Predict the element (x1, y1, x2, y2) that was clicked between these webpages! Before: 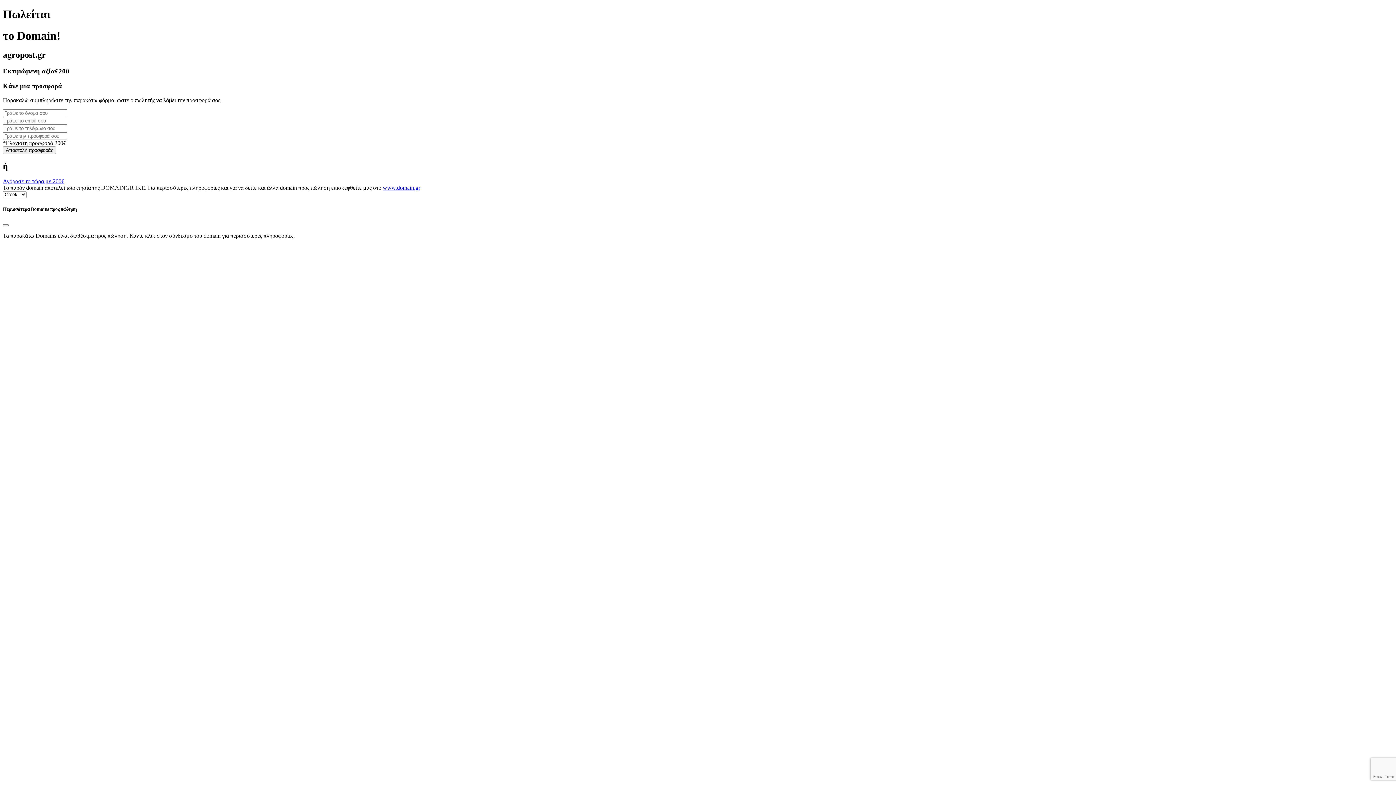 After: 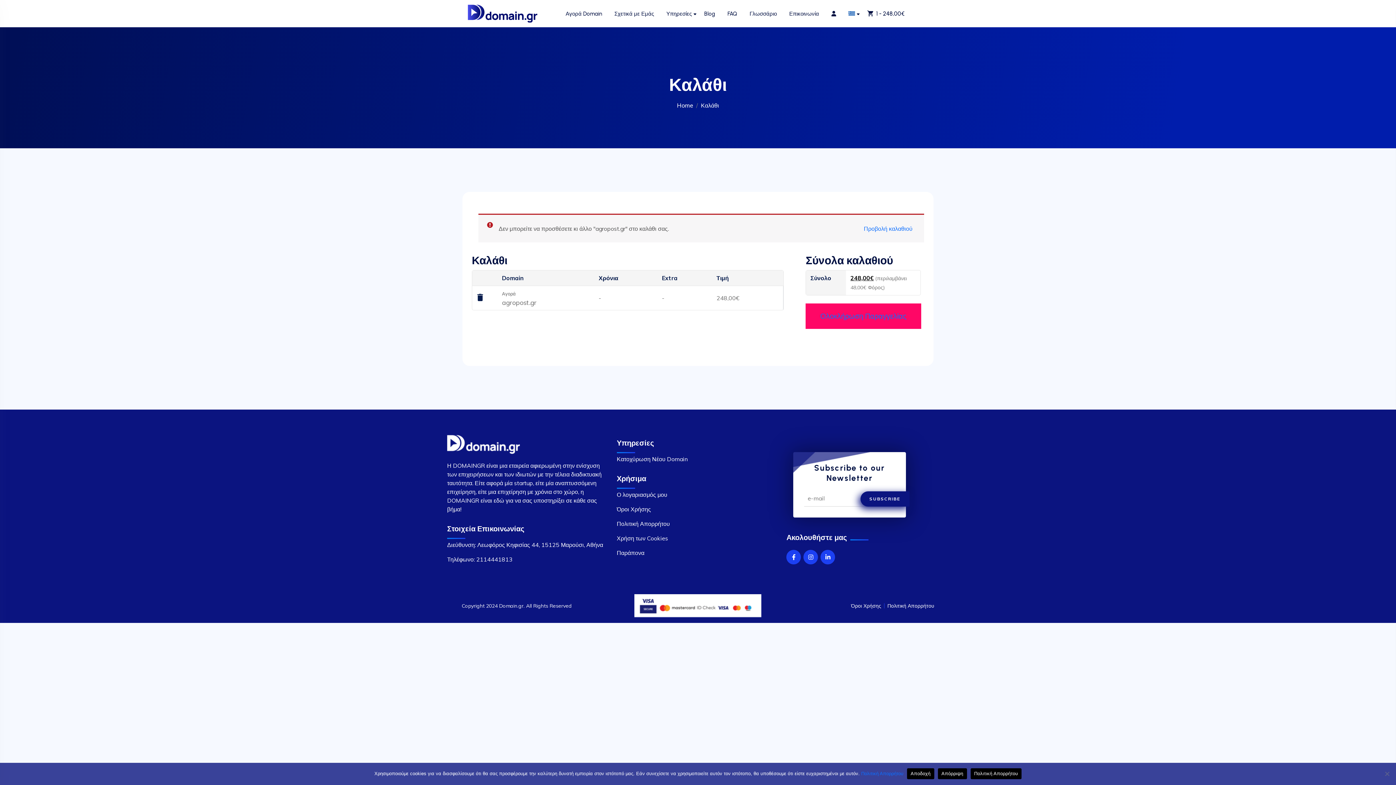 Action: label: Αγόρασε το τώρα με 200€ bbox: (2, 178, 64, 184)